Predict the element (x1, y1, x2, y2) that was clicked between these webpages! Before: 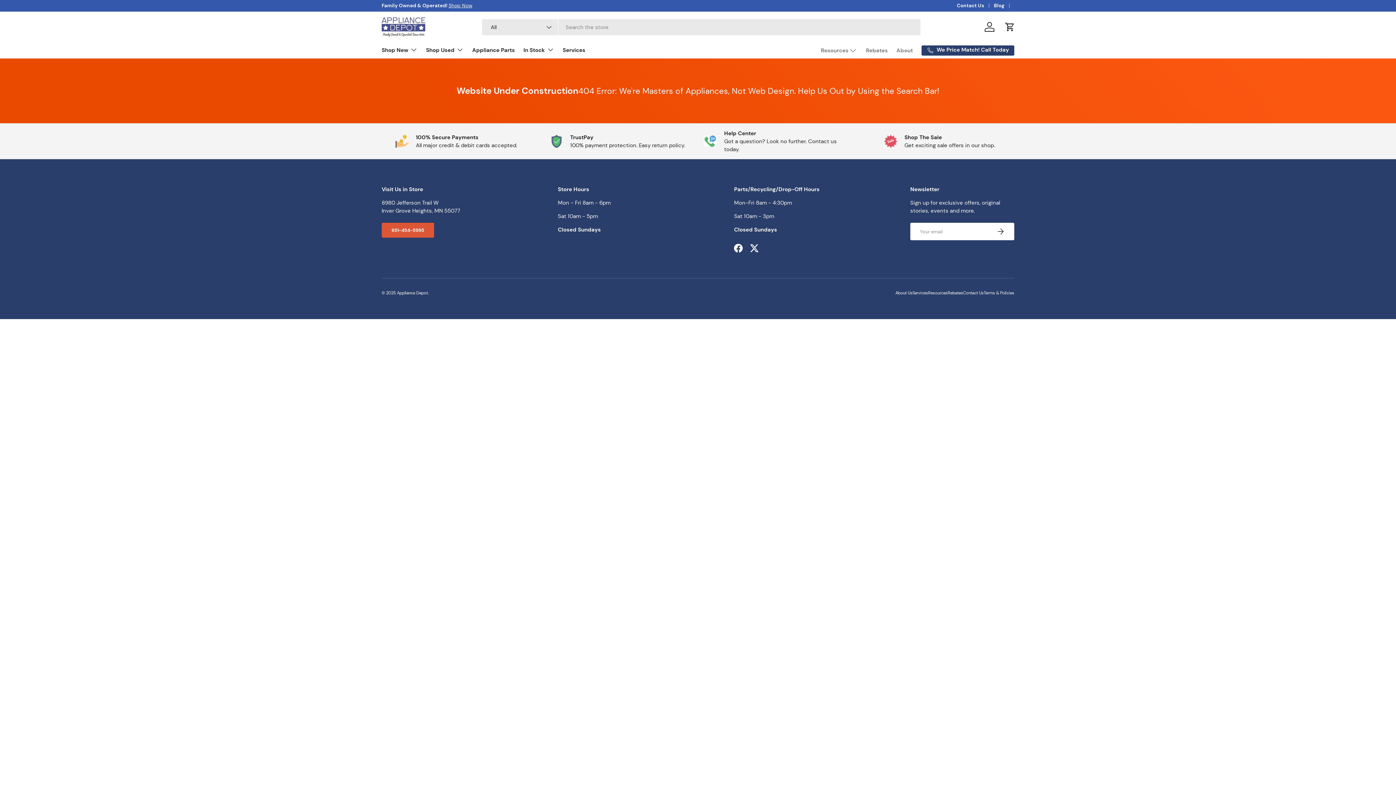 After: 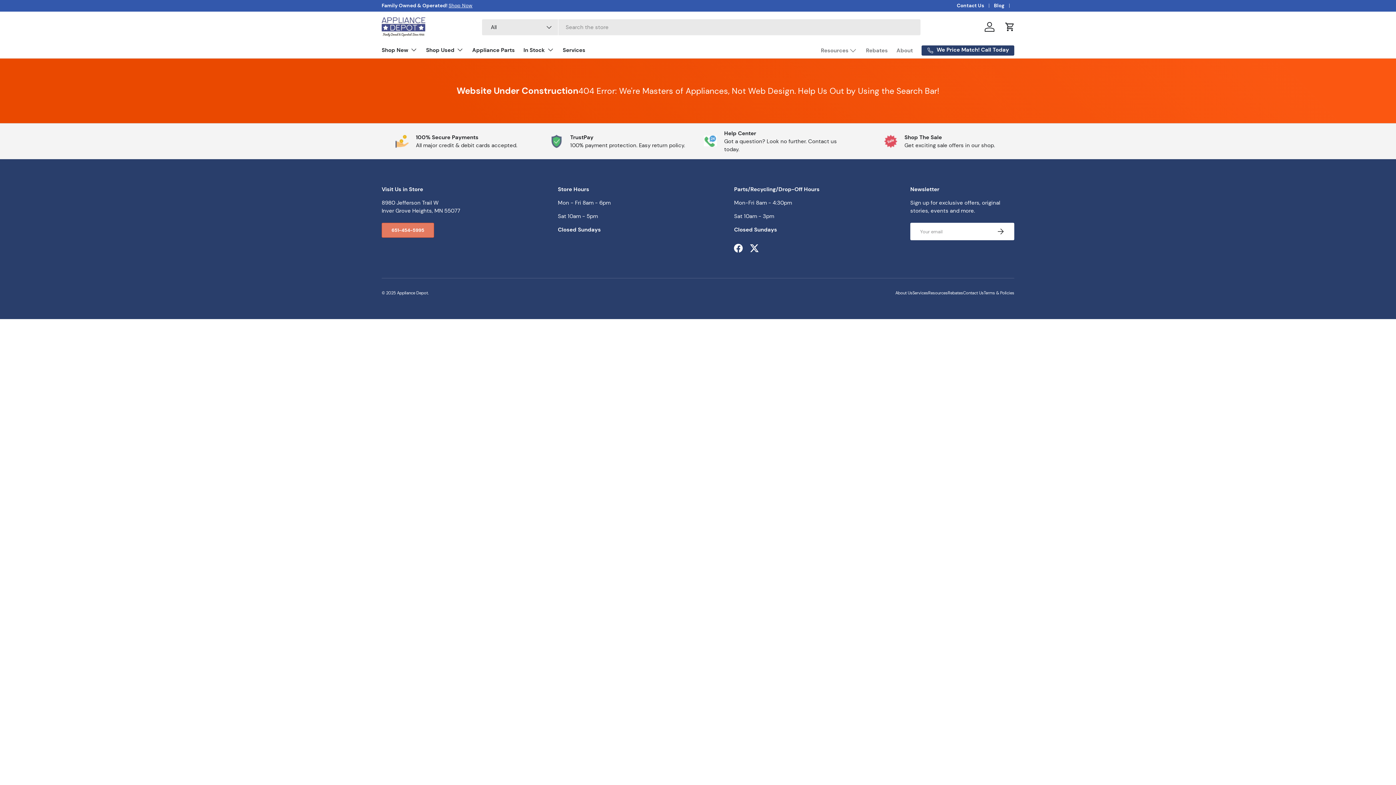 Action: bbox: (381, 222, 434, 237) label: 651-454-5995